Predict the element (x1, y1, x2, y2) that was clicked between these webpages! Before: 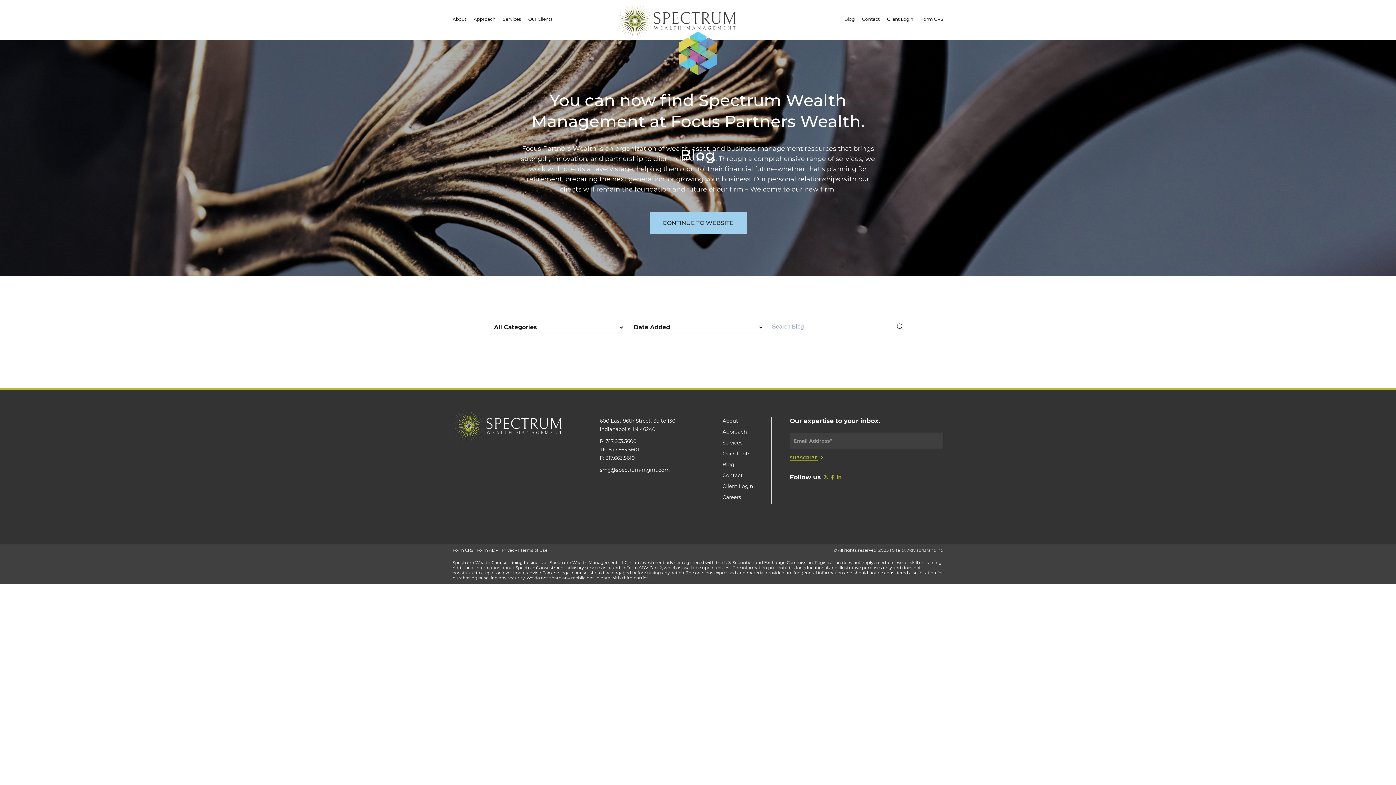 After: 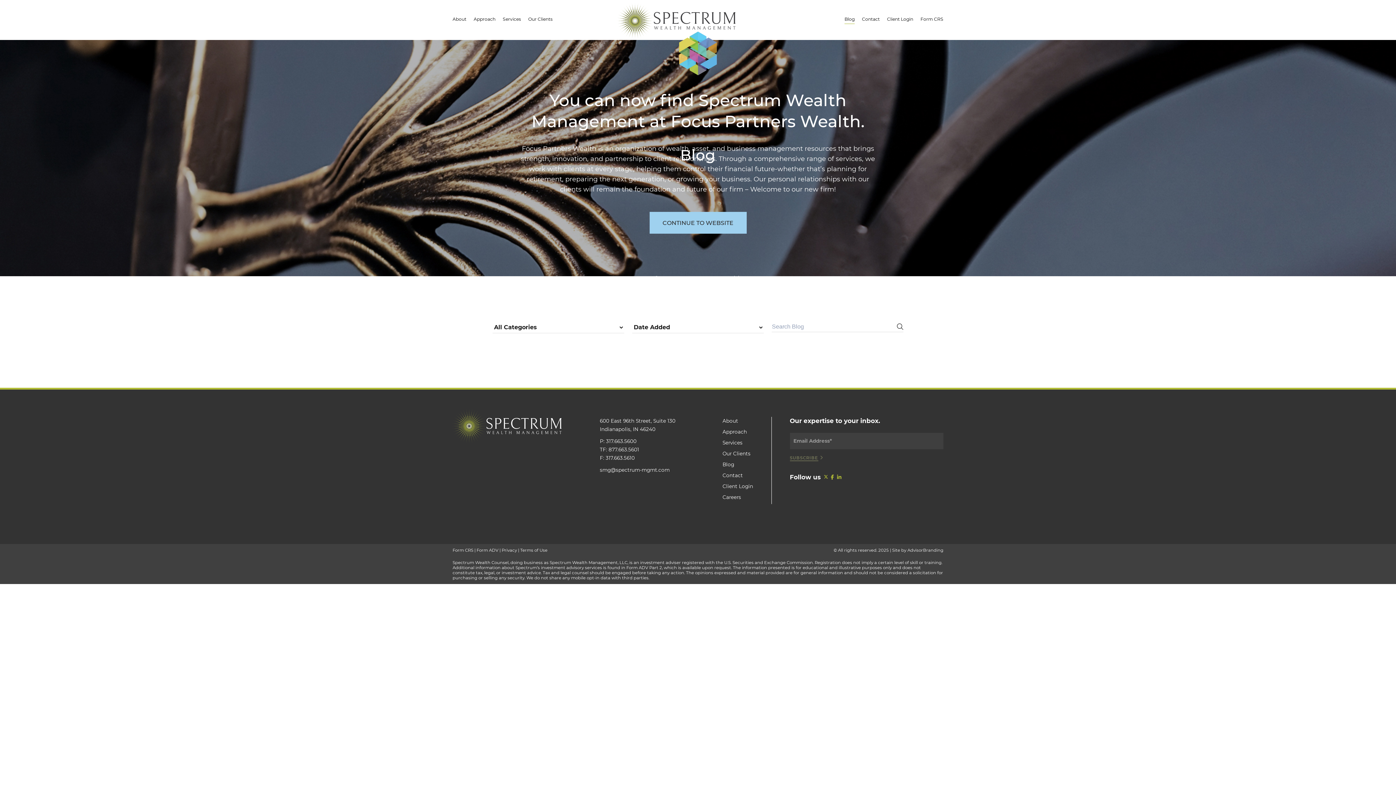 Action: label: SUBSCRIBE  bbox: (790, 449, 823, 466)